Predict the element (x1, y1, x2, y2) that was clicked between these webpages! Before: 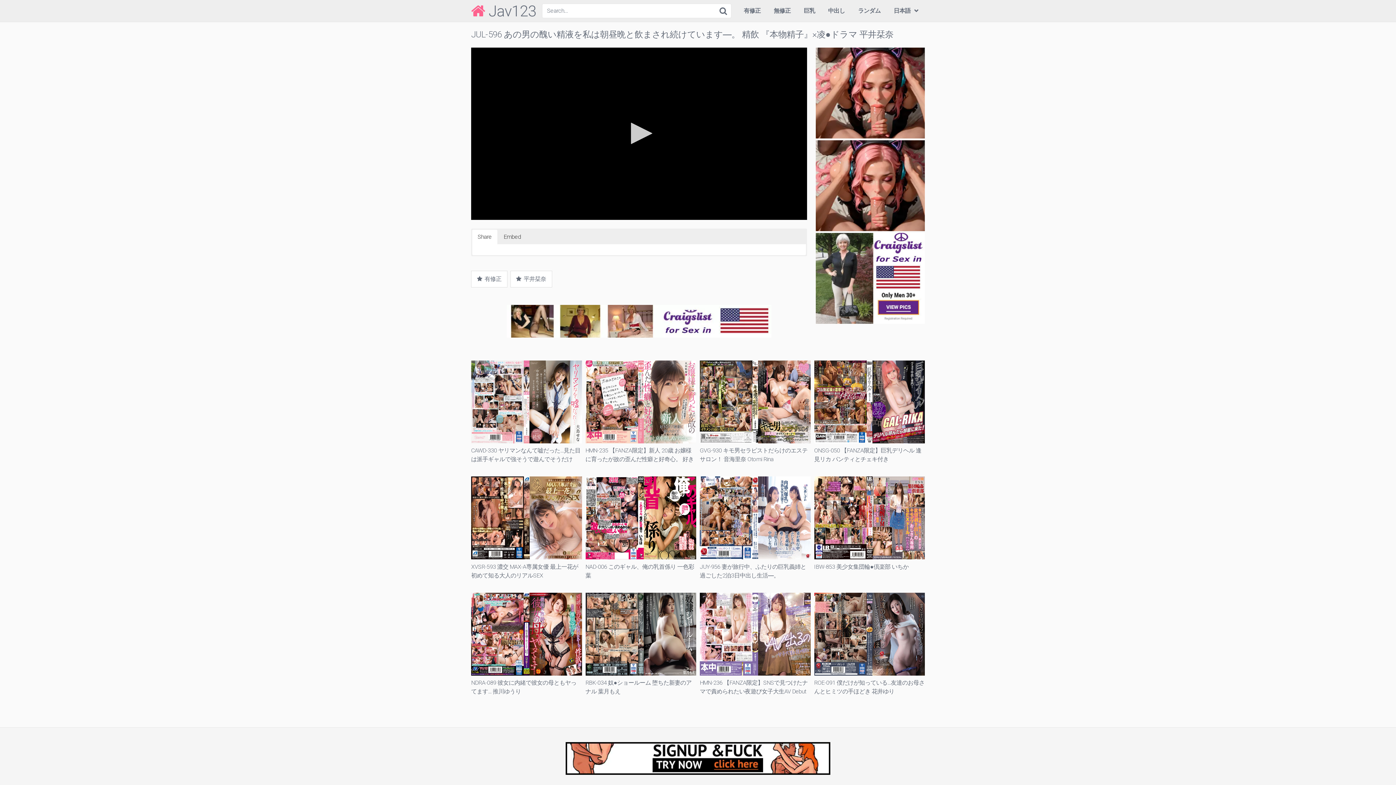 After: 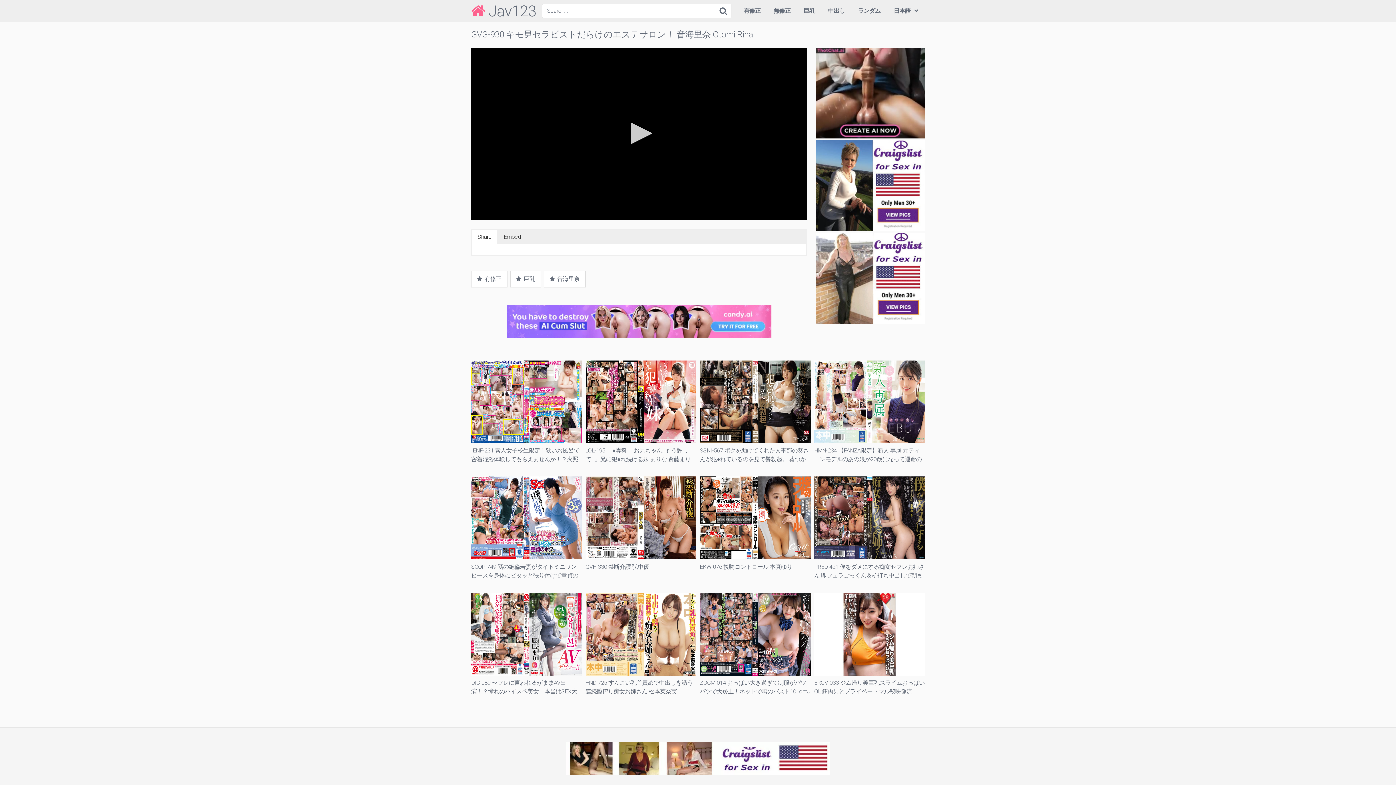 Action: label: GVG-930 キモ男セラピストだらけのエステサロン！ 音海里奈 Otomi Rina bbox: (700, 360, 810, 464)